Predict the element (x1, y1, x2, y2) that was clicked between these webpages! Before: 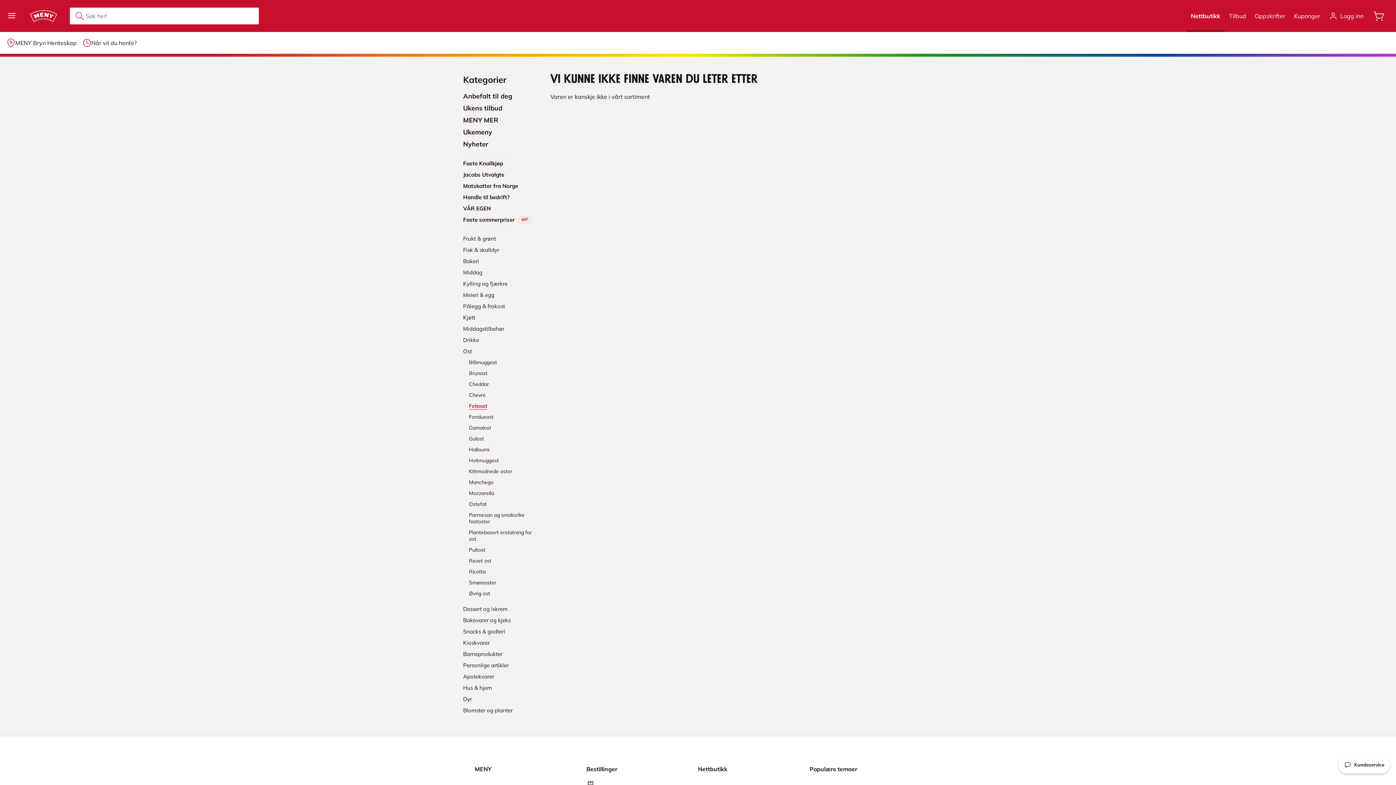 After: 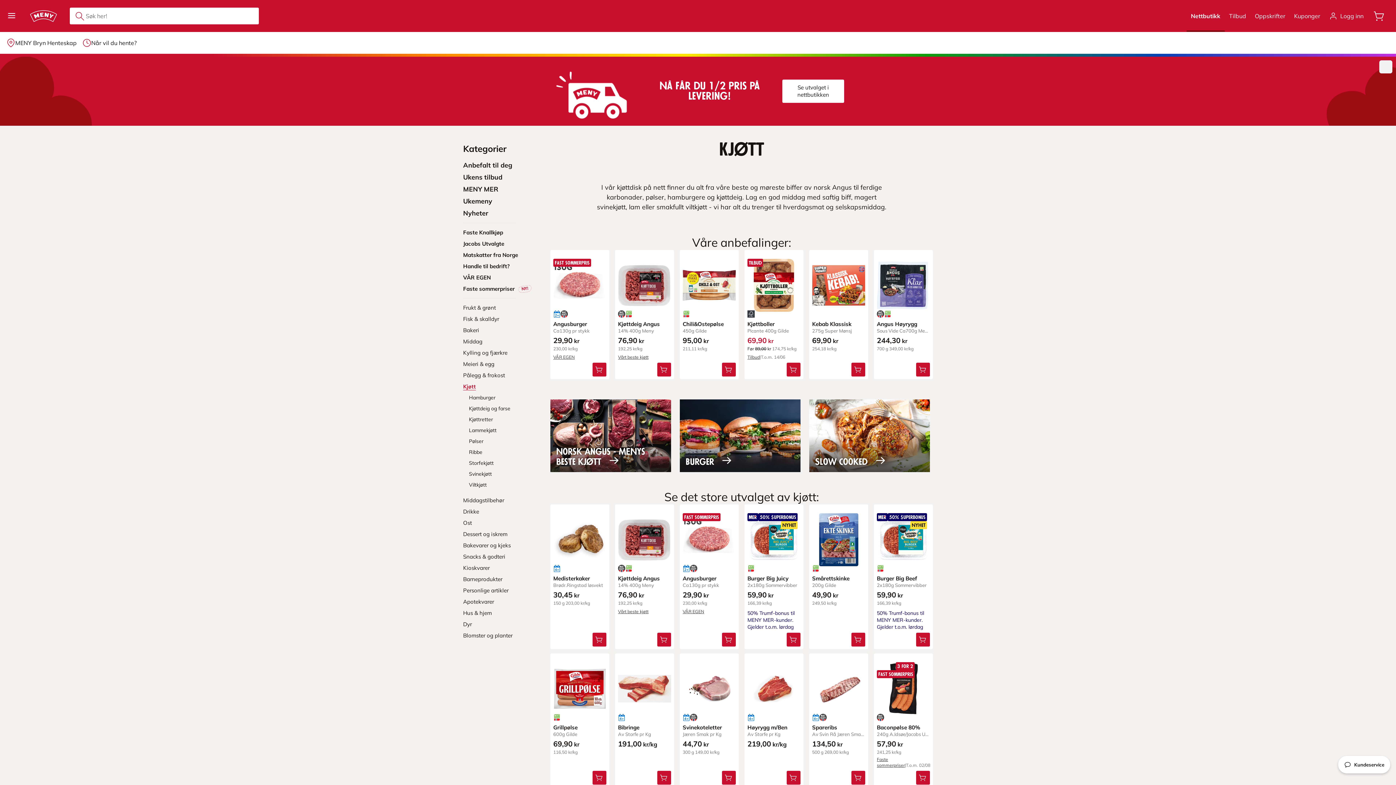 Action: bbox: (463, 314, 538, 321) label: Kjøtt